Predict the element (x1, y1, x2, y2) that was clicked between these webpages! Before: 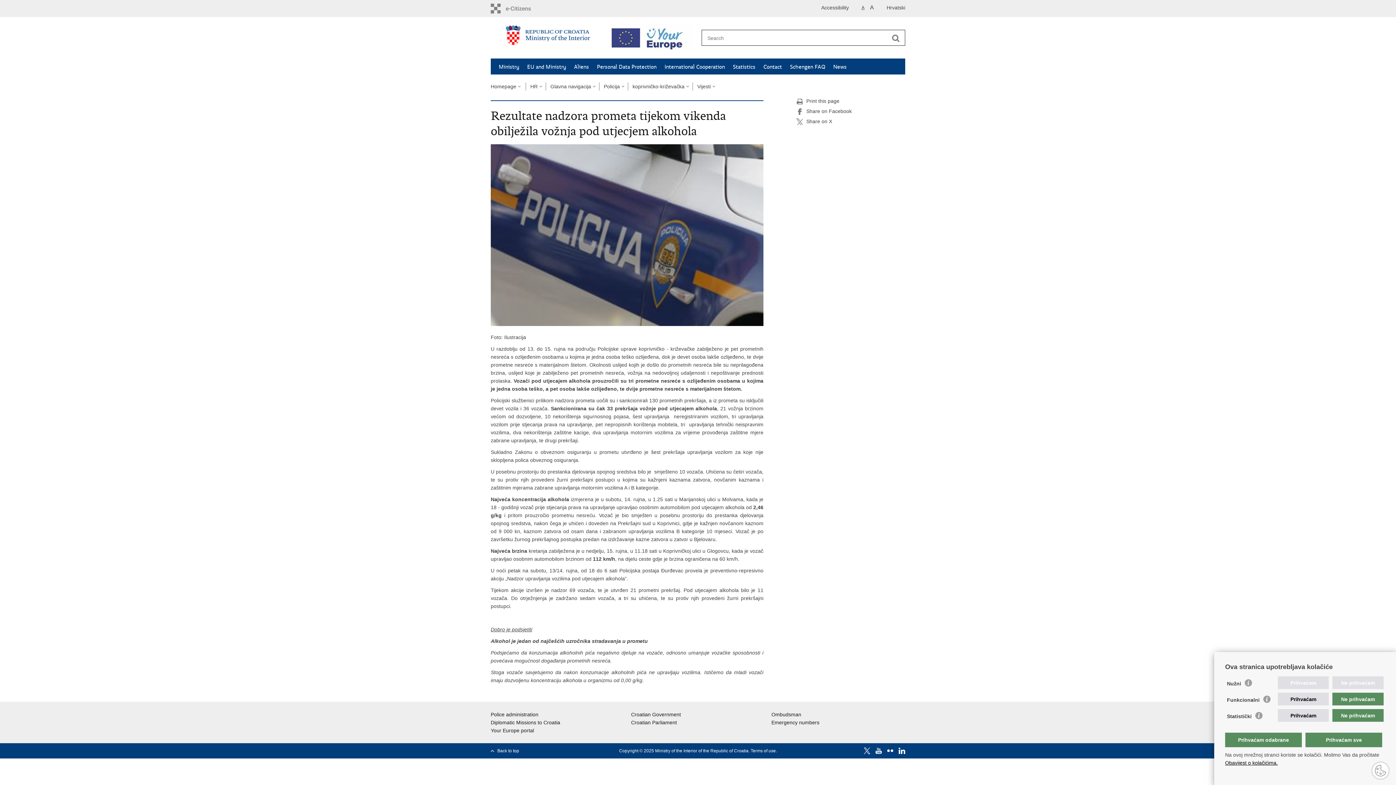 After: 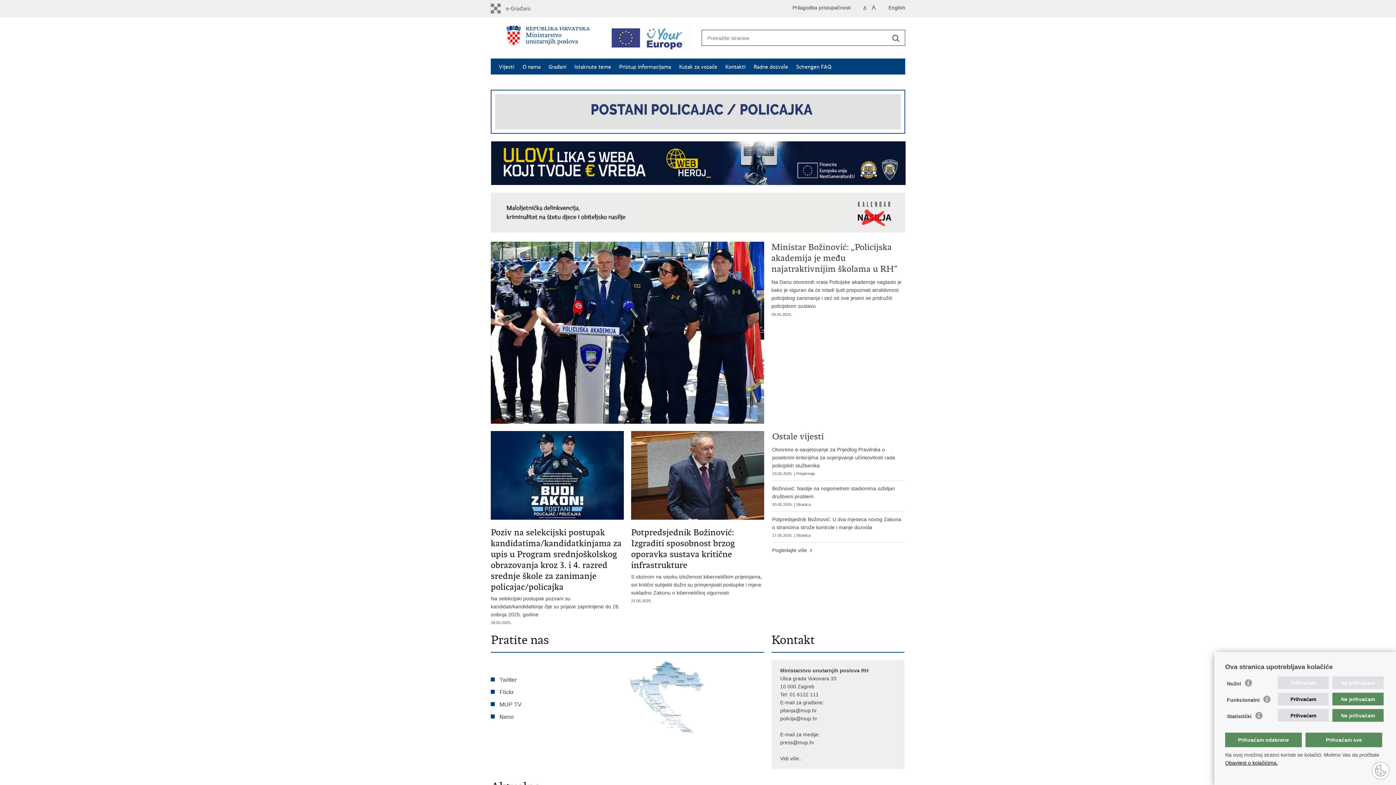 Action: bbox: (697, 83, 715, 89) label: Vijesti